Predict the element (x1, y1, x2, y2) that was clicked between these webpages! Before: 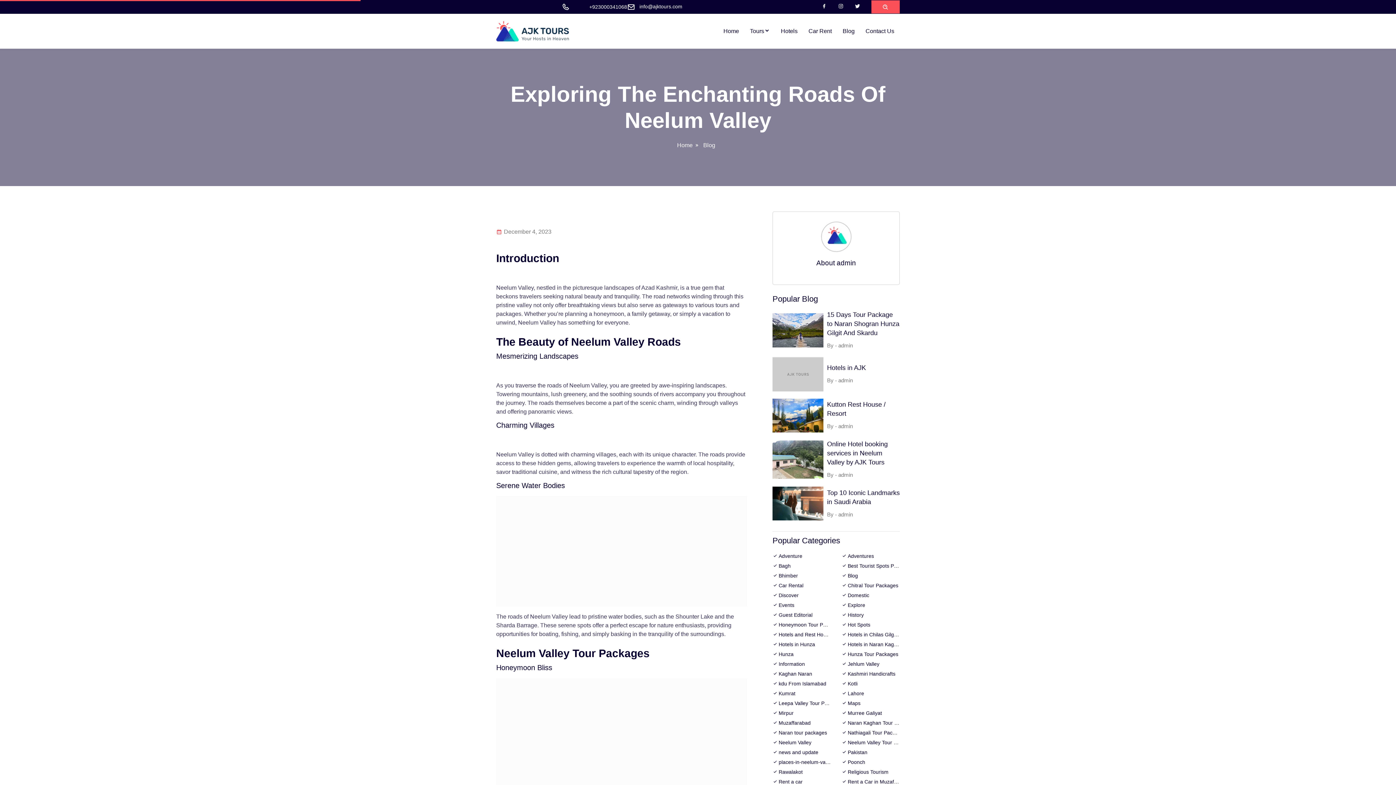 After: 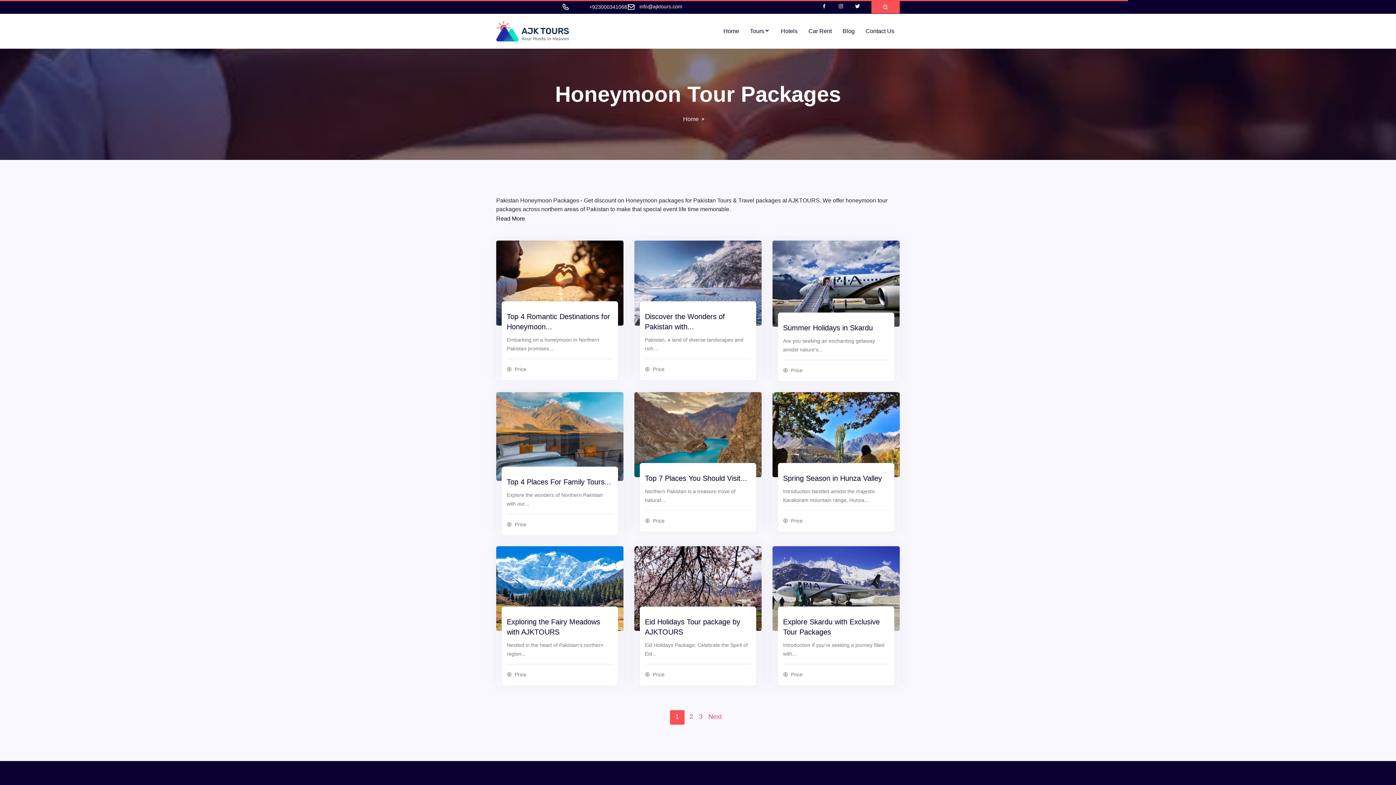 Action: label: Honeymoon Tour Packages bbox: (772, 622, 842, 628)